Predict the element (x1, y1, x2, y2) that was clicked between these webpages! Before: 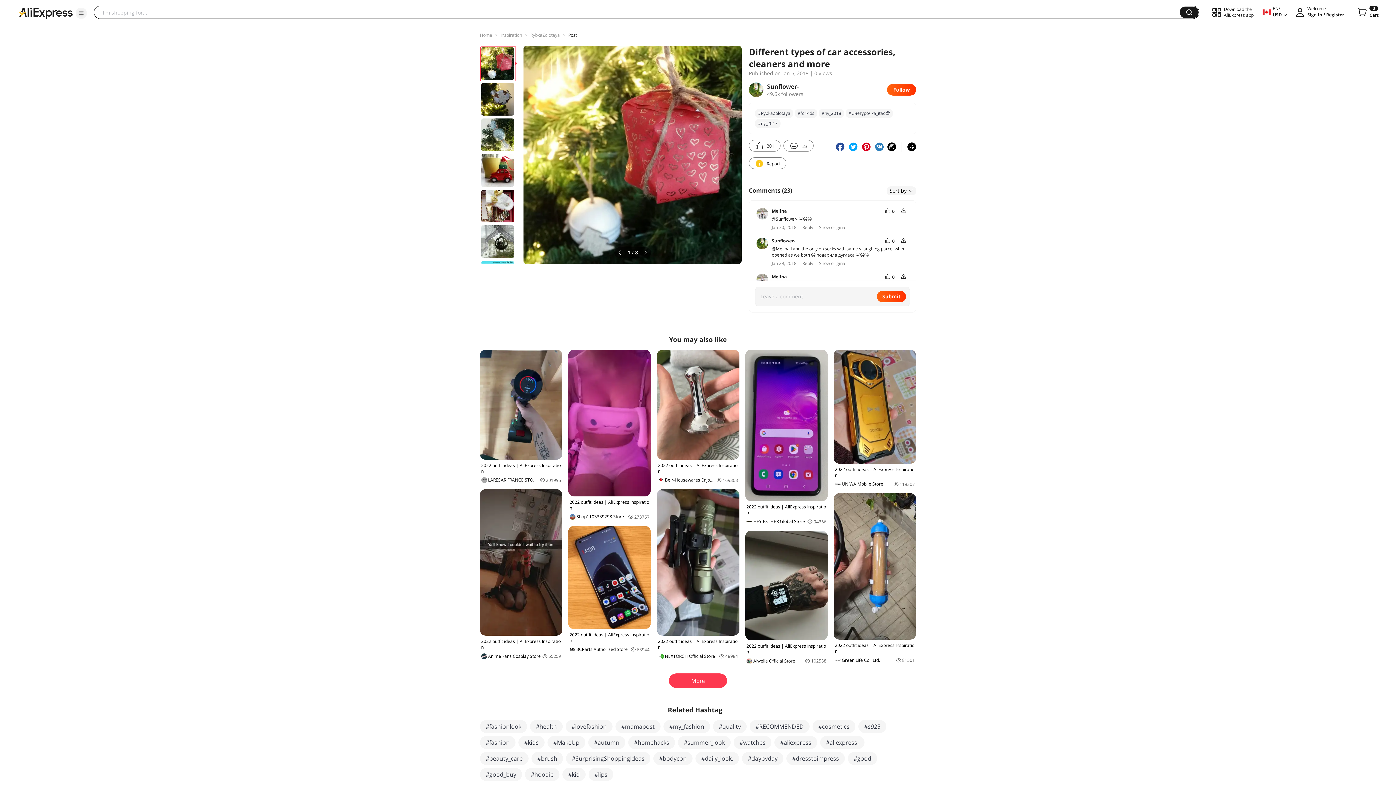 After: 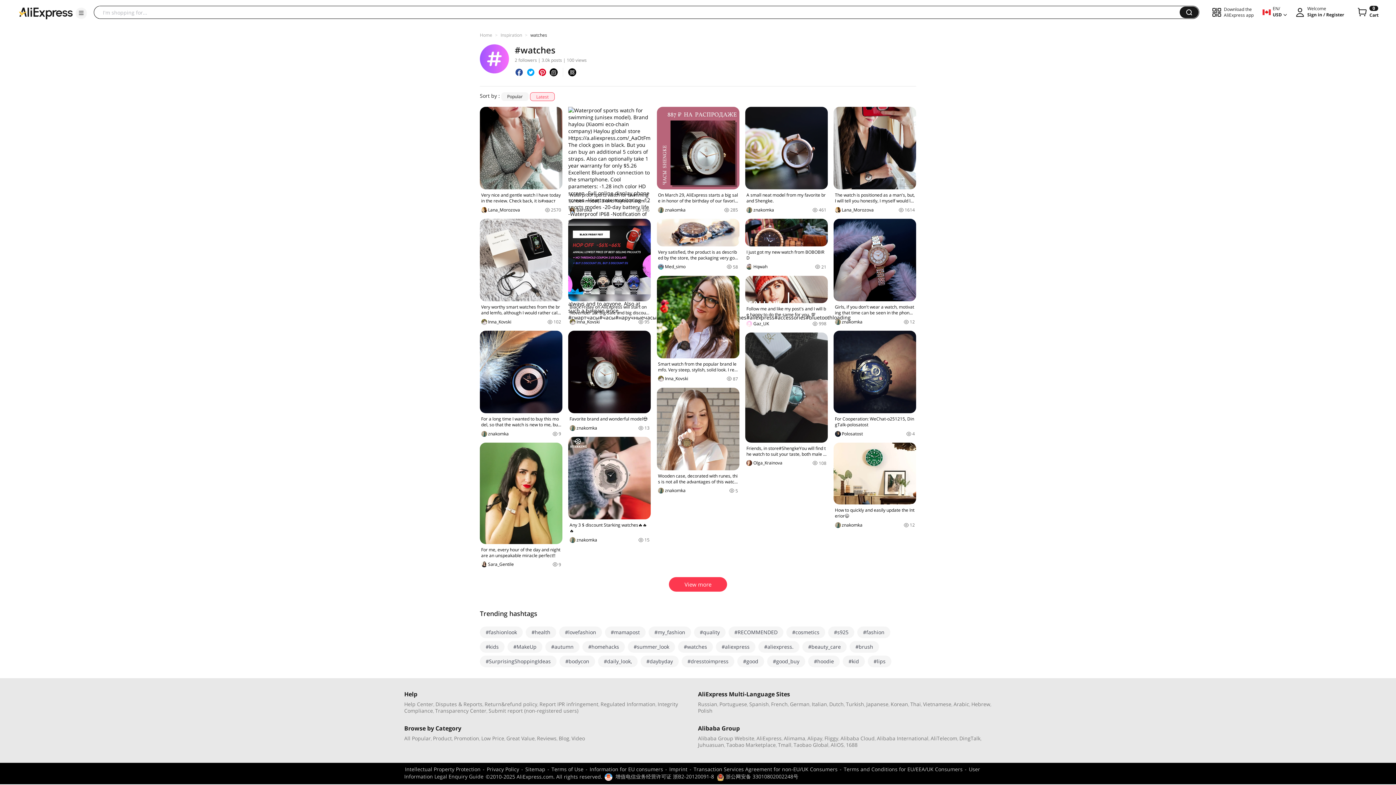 Action: bbox: (733, 736, 771, 749) label: #watches